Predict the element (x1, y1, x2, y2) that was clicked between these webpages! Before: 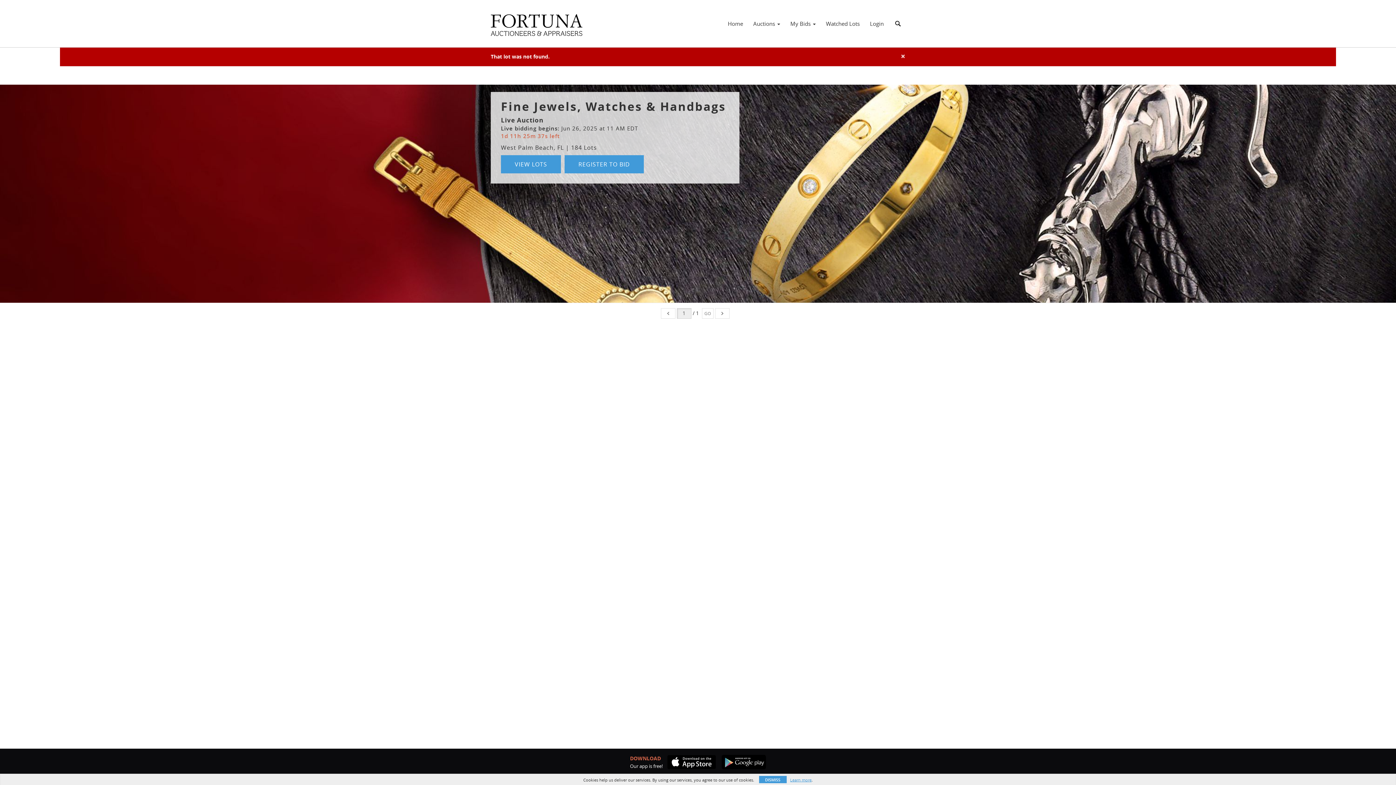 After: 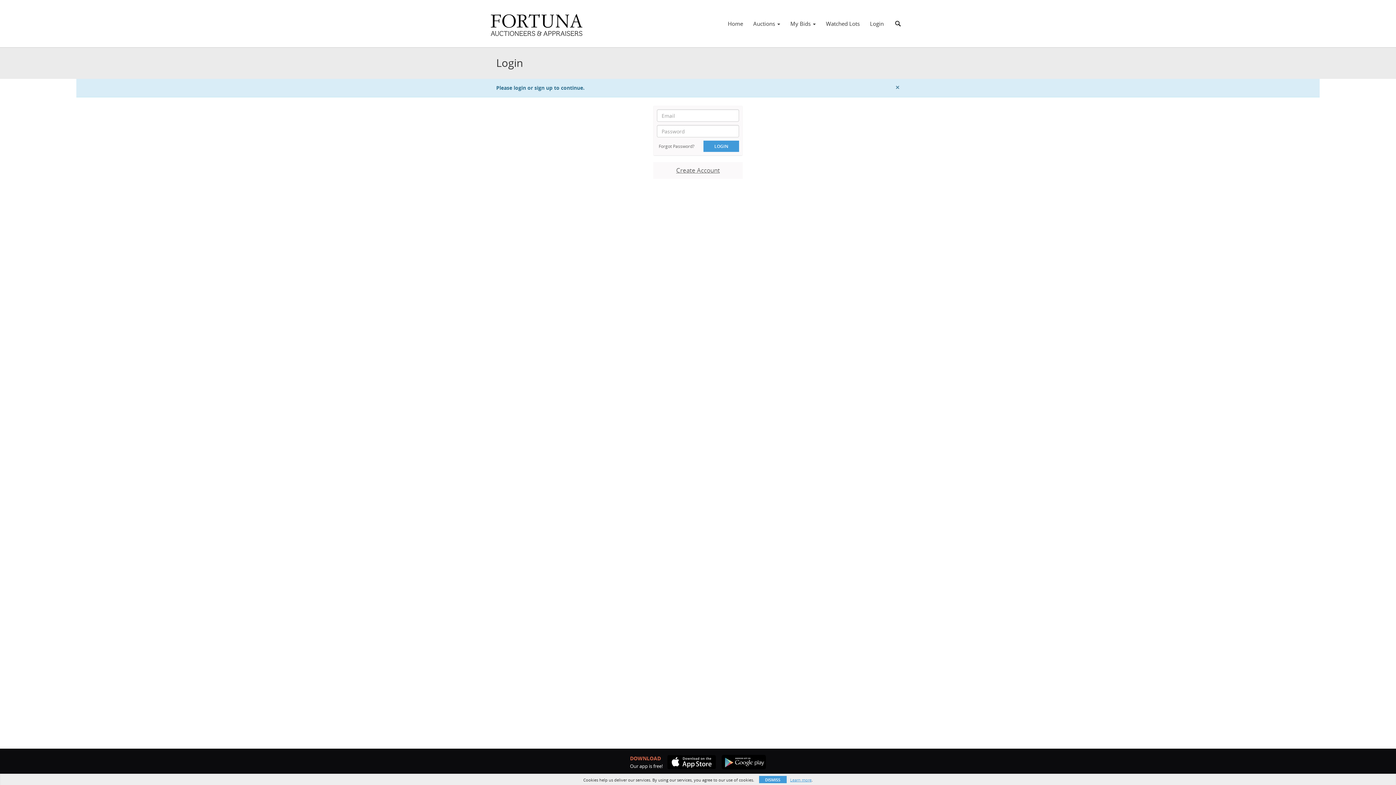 Action: bbox: (564, 155, 644, 173) label: REGISTER TO BID